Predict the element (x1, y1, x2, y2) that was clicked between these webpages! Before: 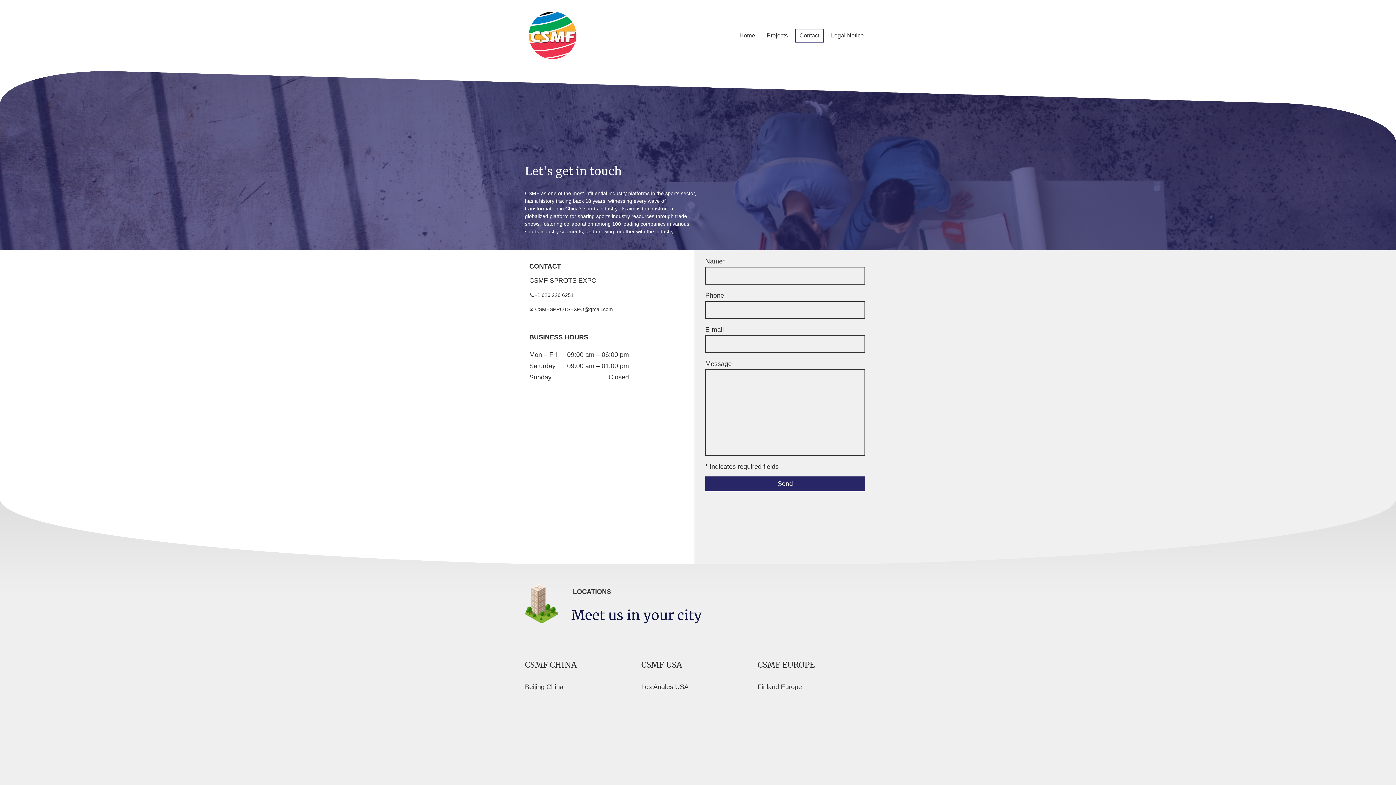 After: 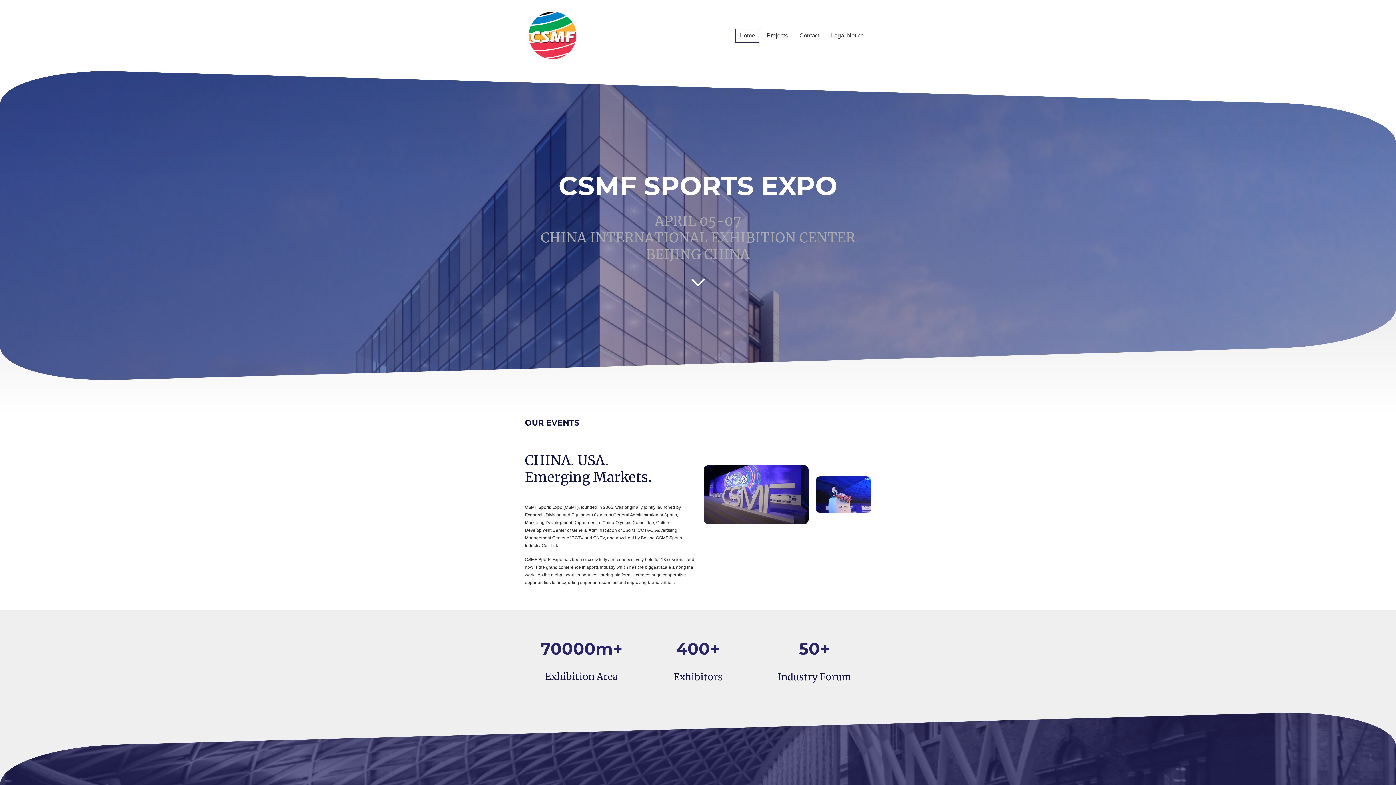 Action: bbox: (735, 29, 758, 41) label: Home